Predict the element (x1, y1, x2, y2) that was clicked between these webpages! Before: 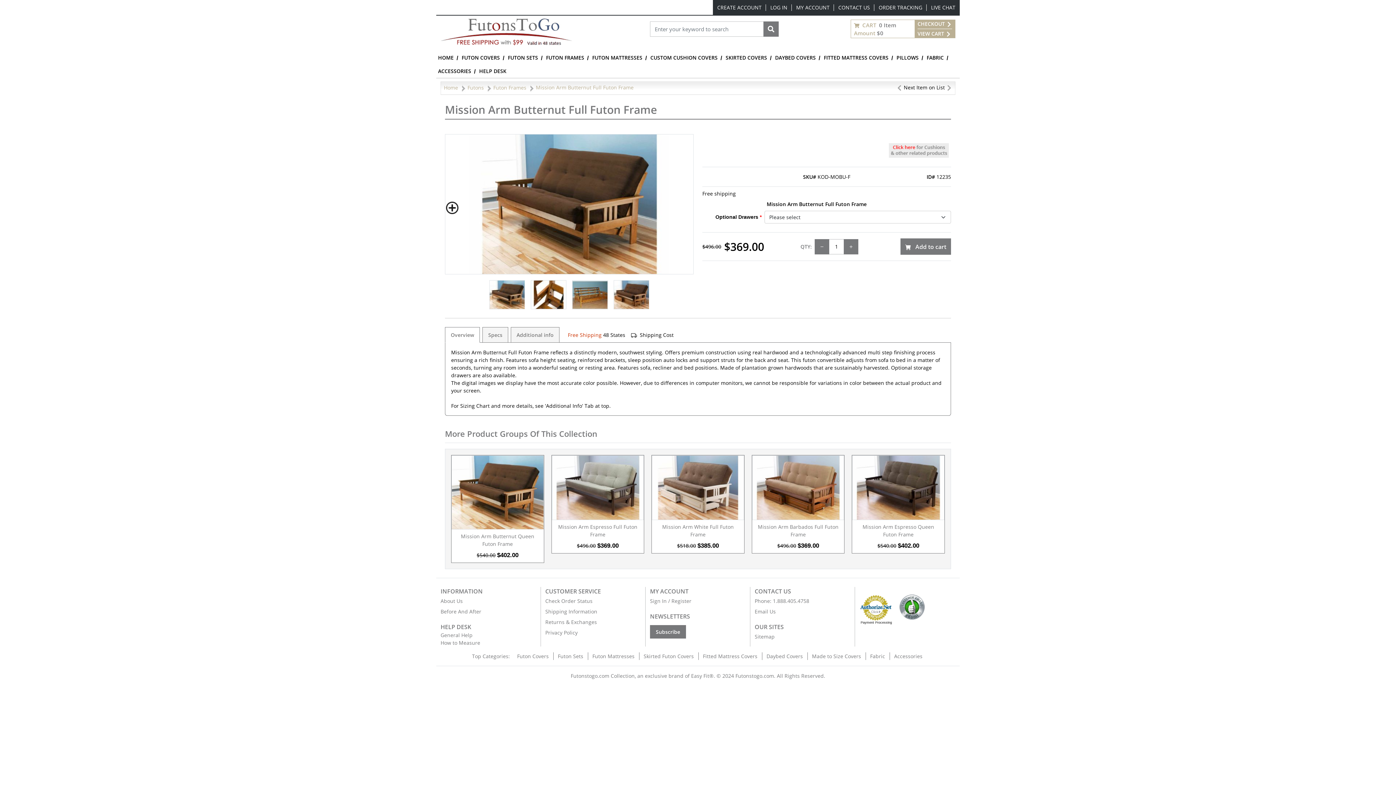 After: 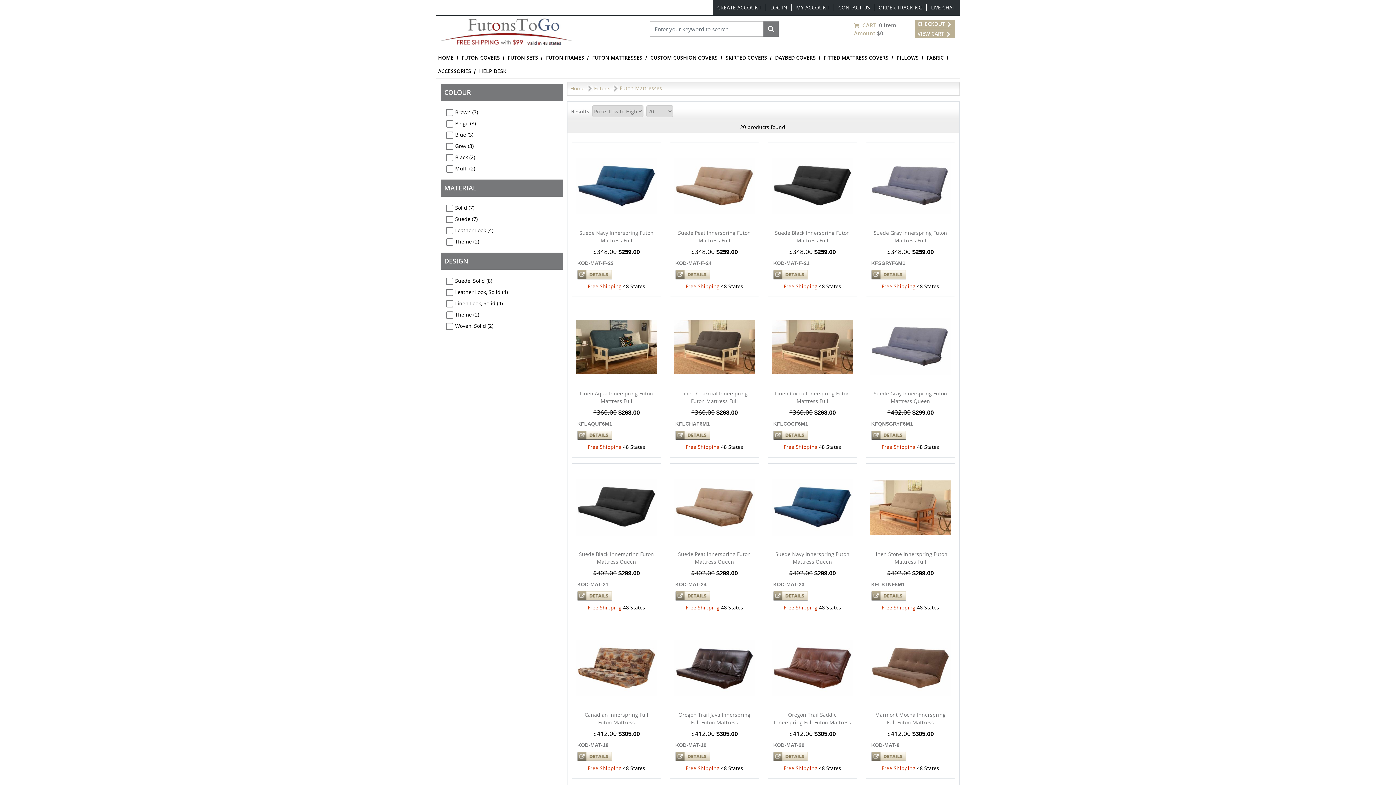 Action: bbox: (590, 50, 644, 64) label: FUTON MATTRESSES